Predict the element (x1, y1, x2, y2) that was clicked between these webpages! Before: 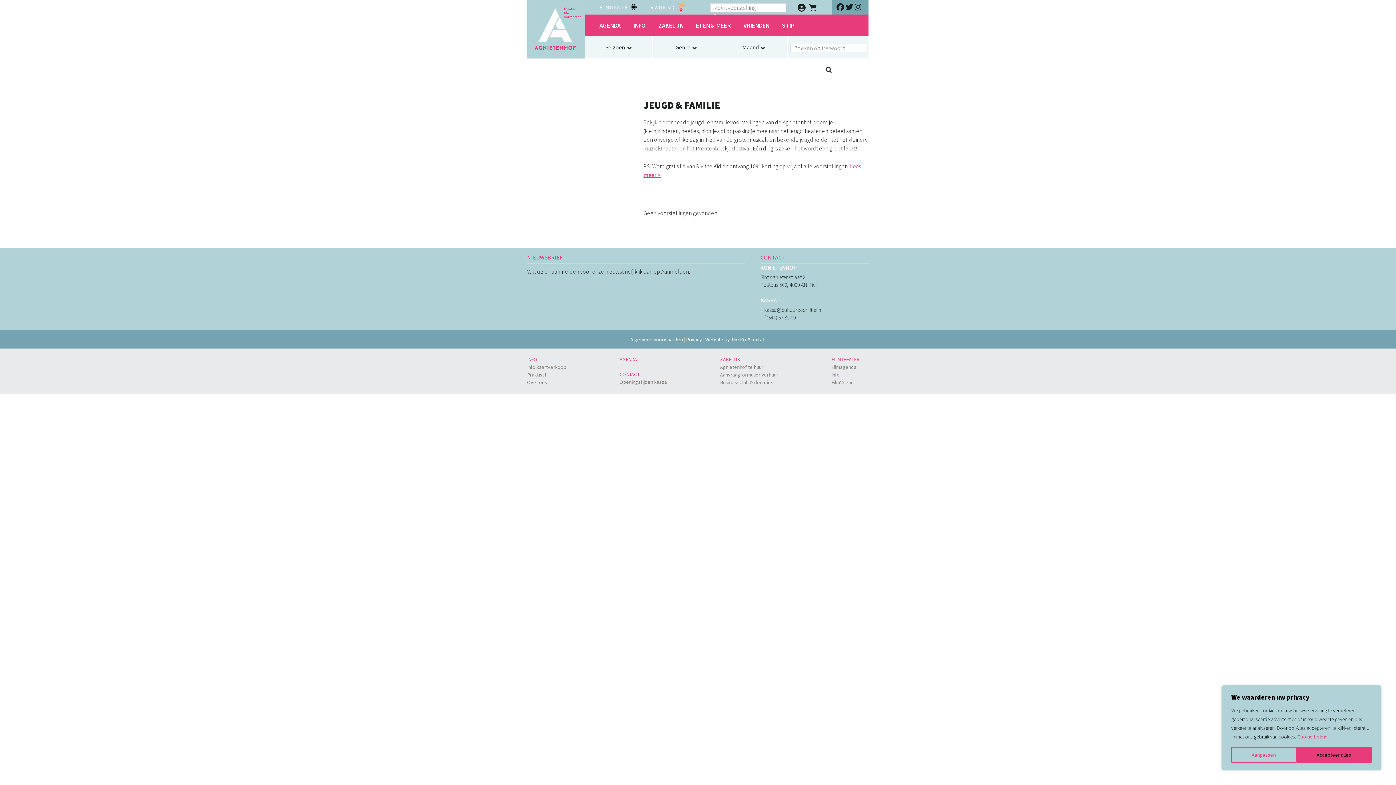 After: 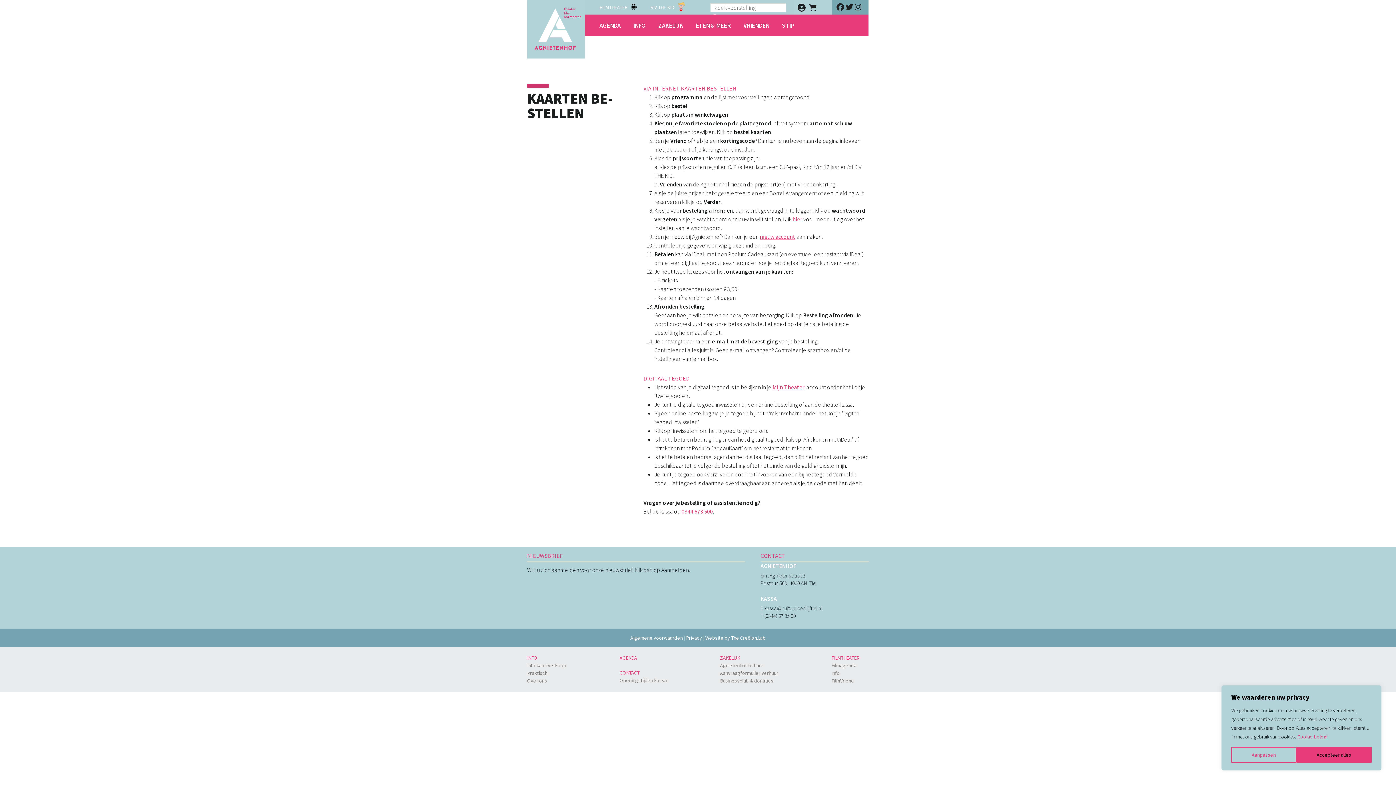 Action: bbox: (527, 363, 566, 370) label: Info kaartverkoop